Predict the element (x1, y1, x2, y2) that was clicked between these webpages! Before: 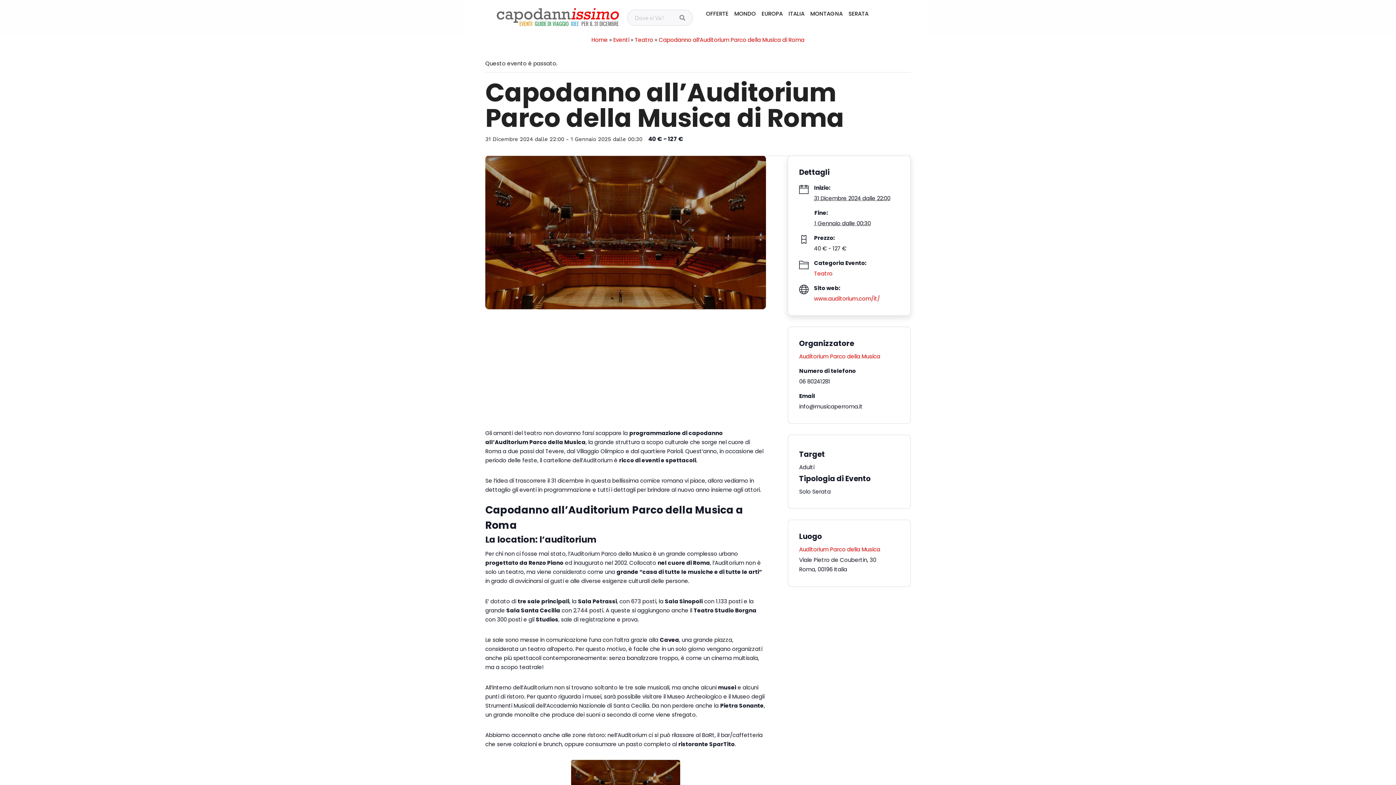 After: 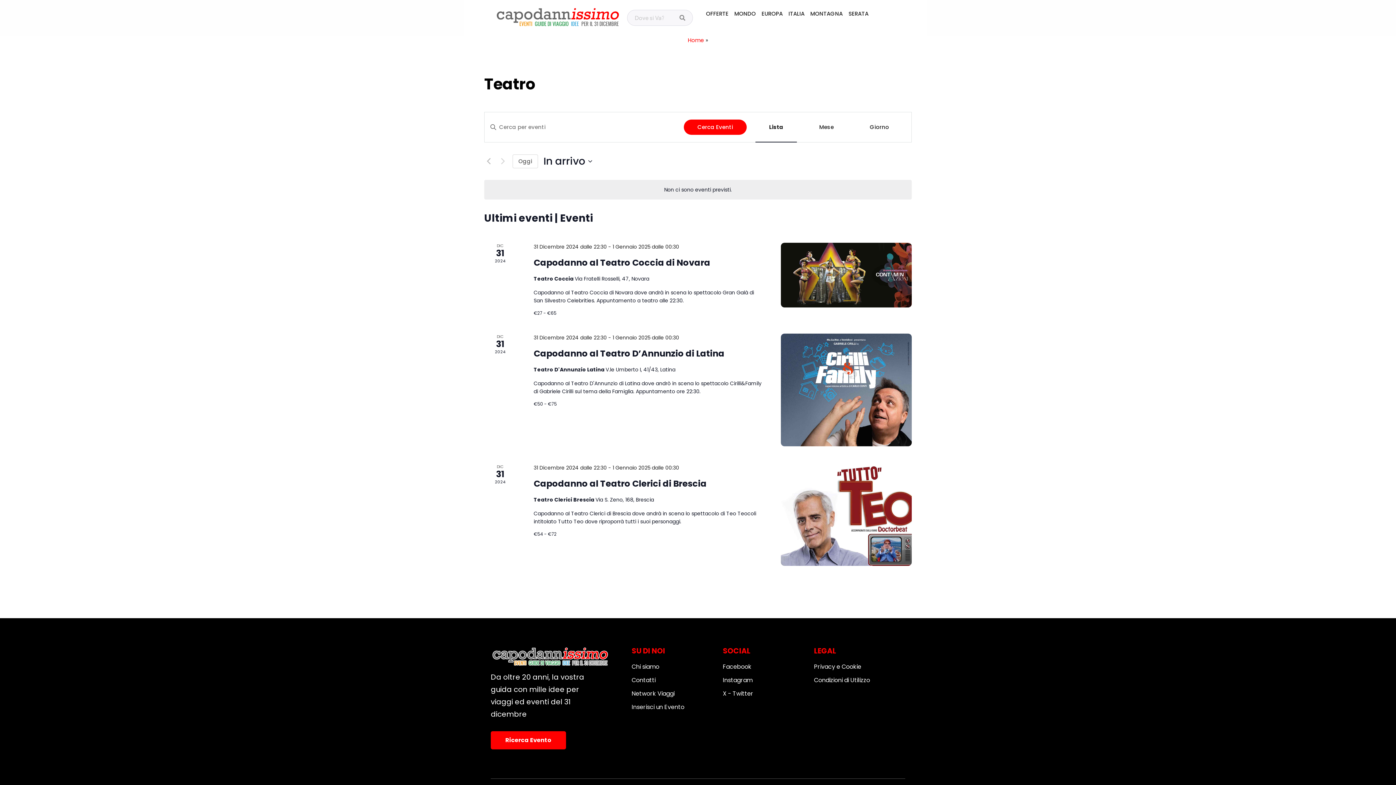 Action: bbox: (634, 36, 653, 43) label: Teatro